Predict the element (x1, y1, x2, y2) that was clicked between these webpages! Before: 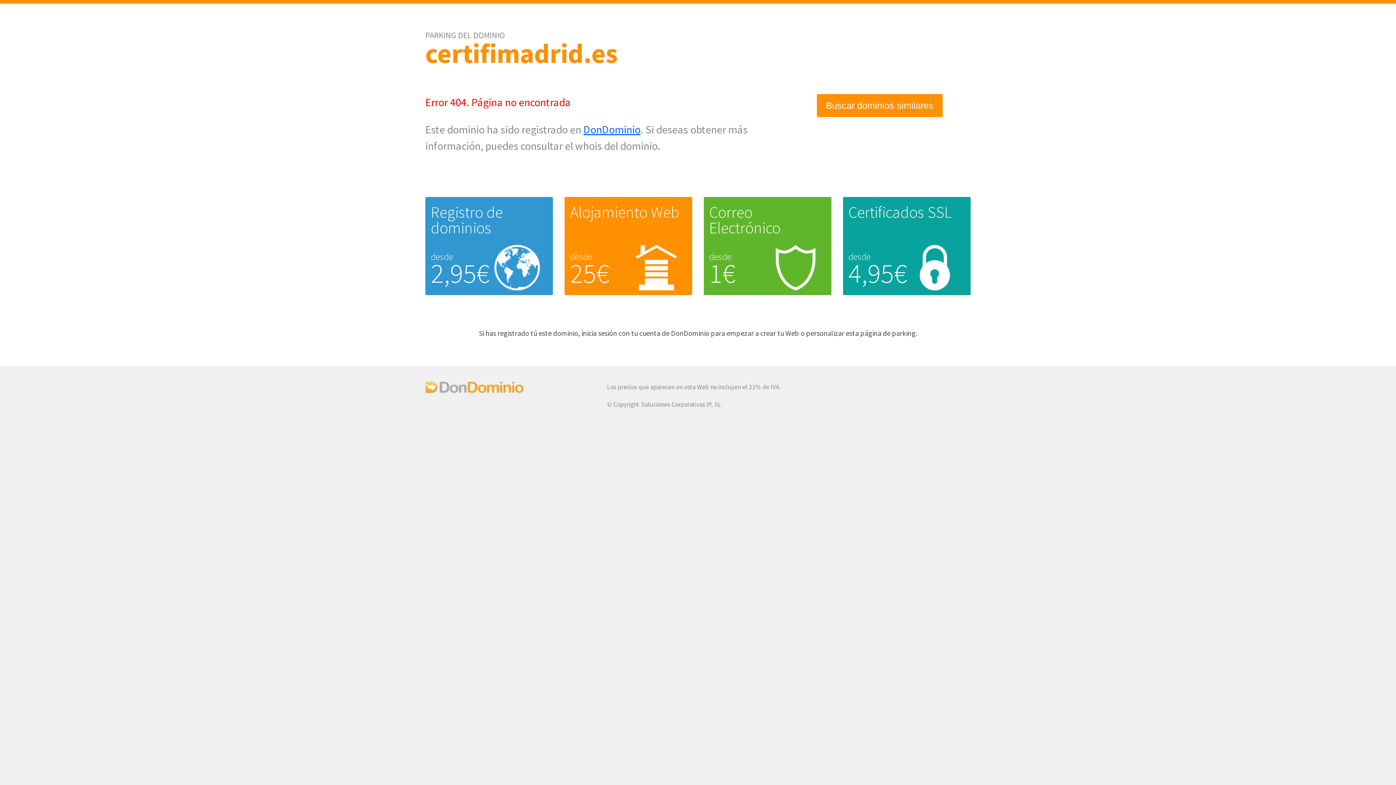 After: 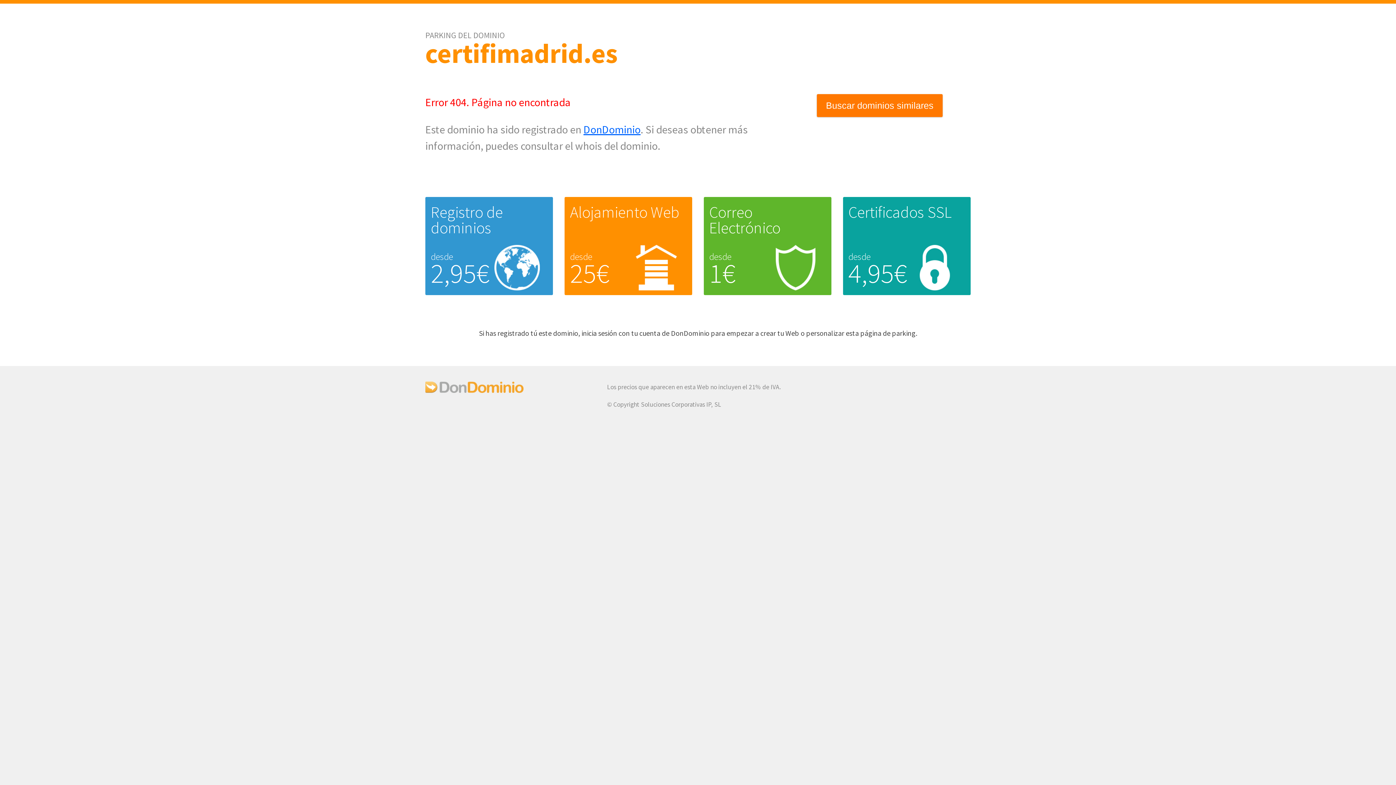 Action: bbox: (817, 94, 942, 116) label: Buscar dominios similares